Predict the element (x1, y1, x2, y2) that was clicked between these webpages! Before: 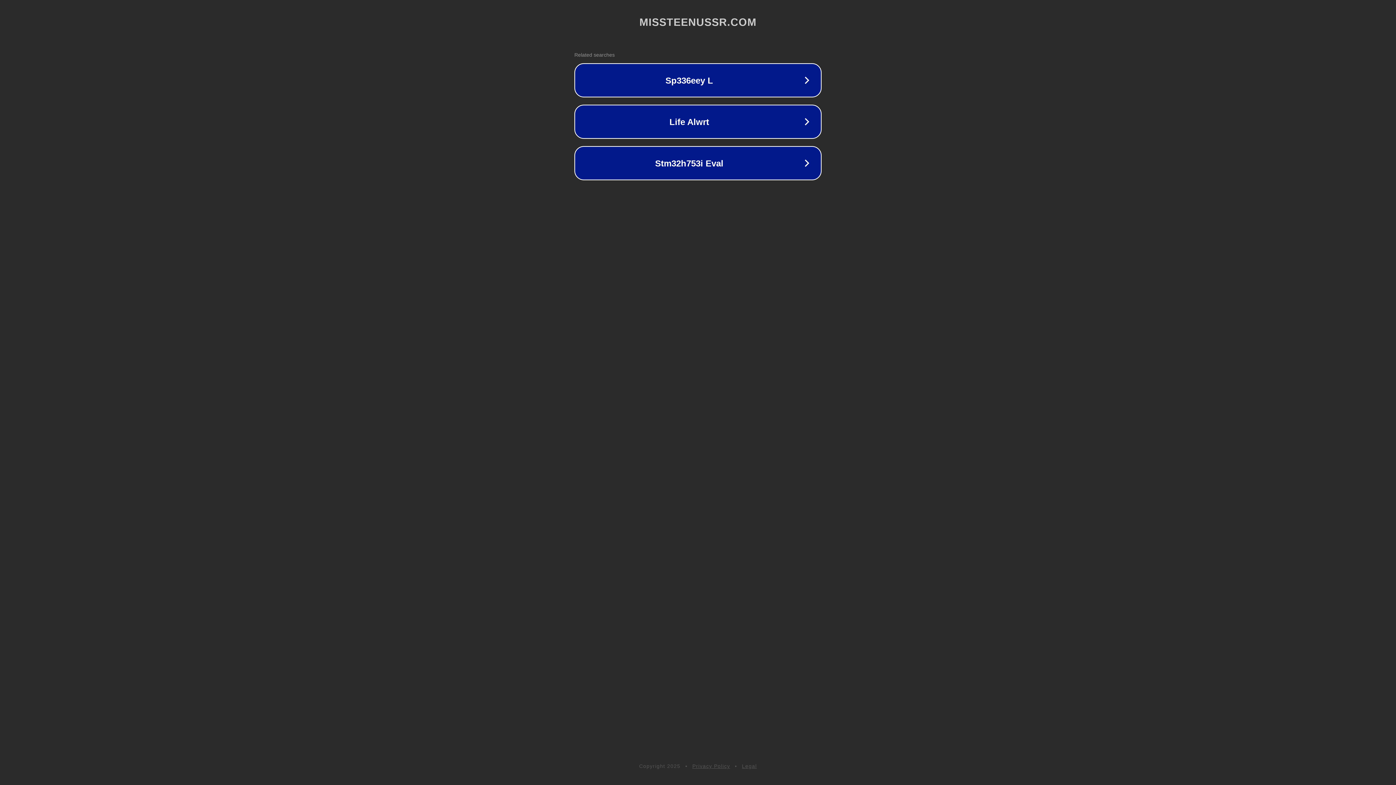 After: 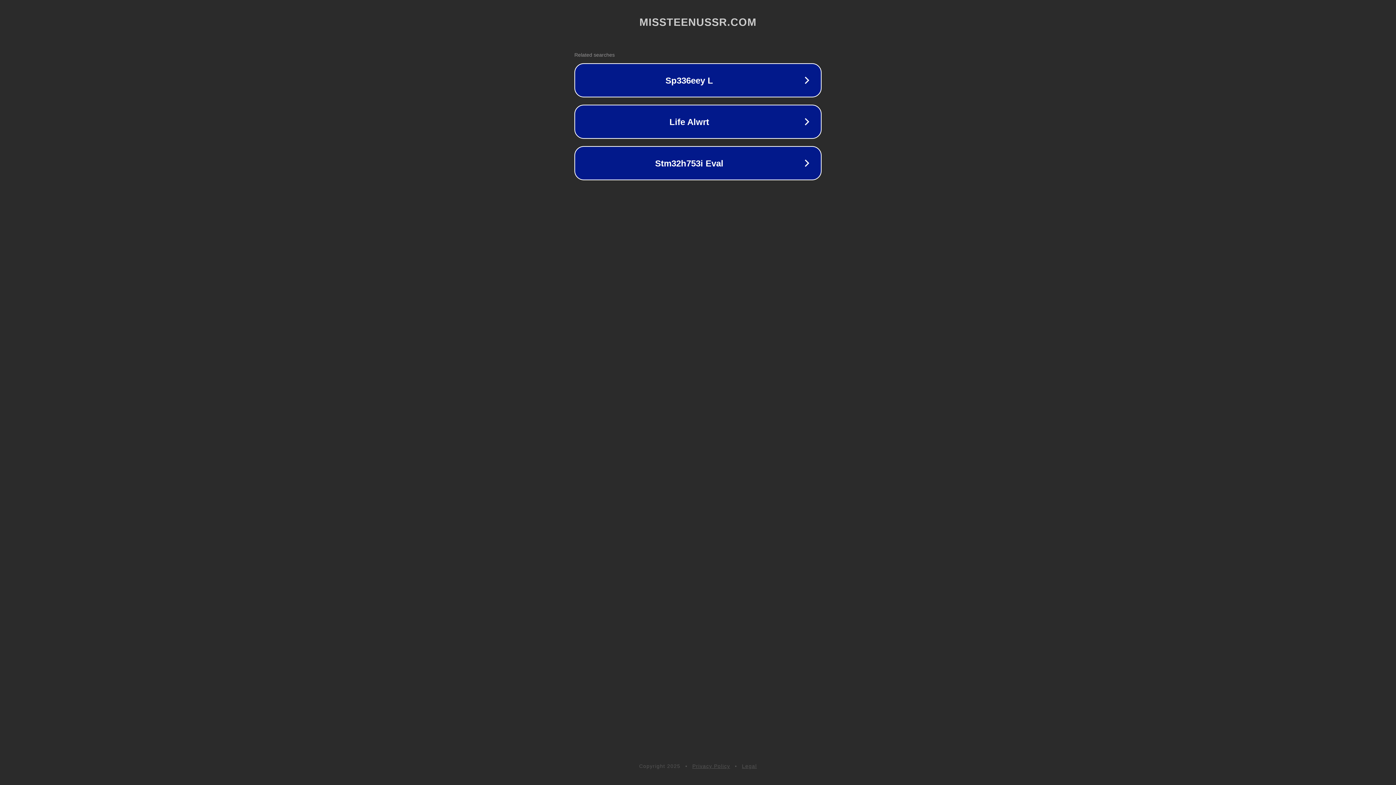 Action: bbox: (692, 763, 730, 769) label: Privacy Policy